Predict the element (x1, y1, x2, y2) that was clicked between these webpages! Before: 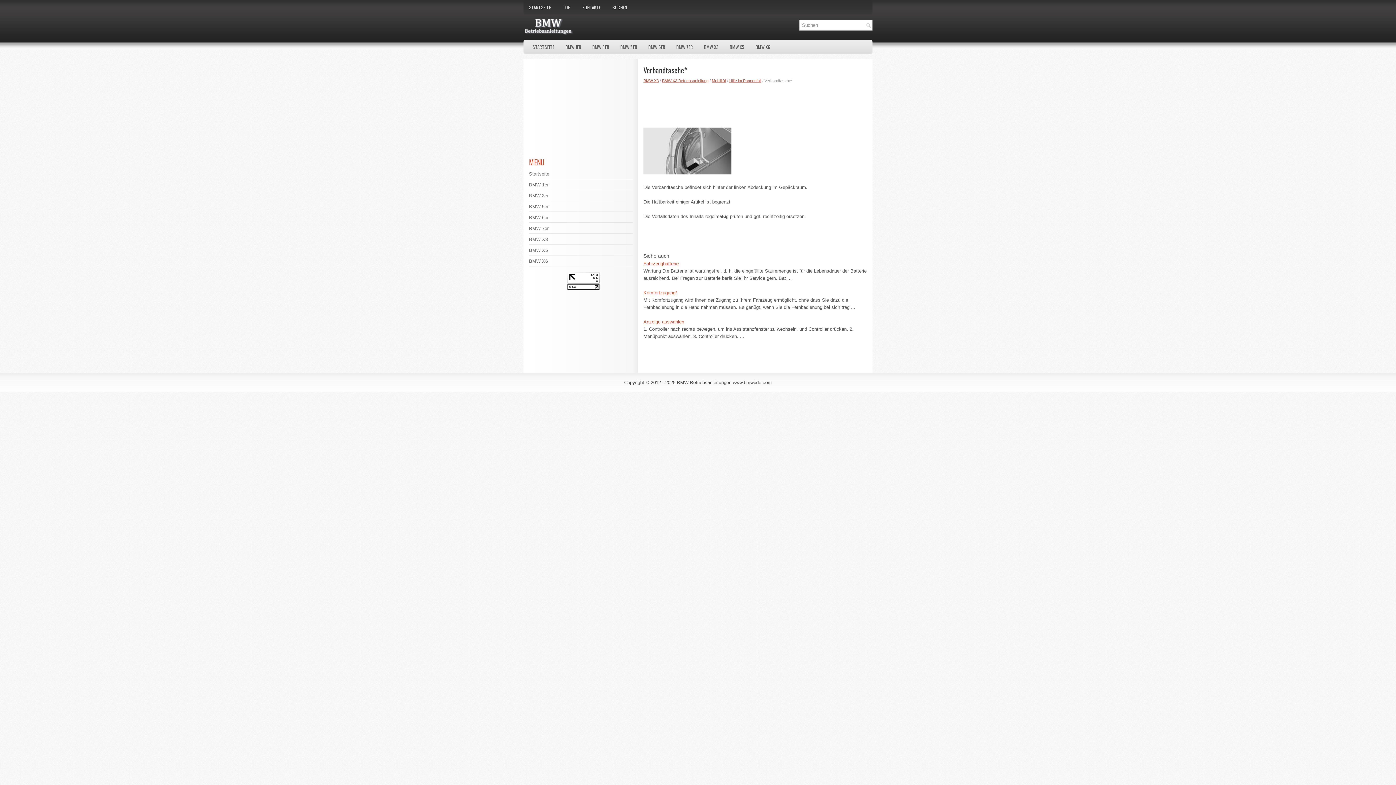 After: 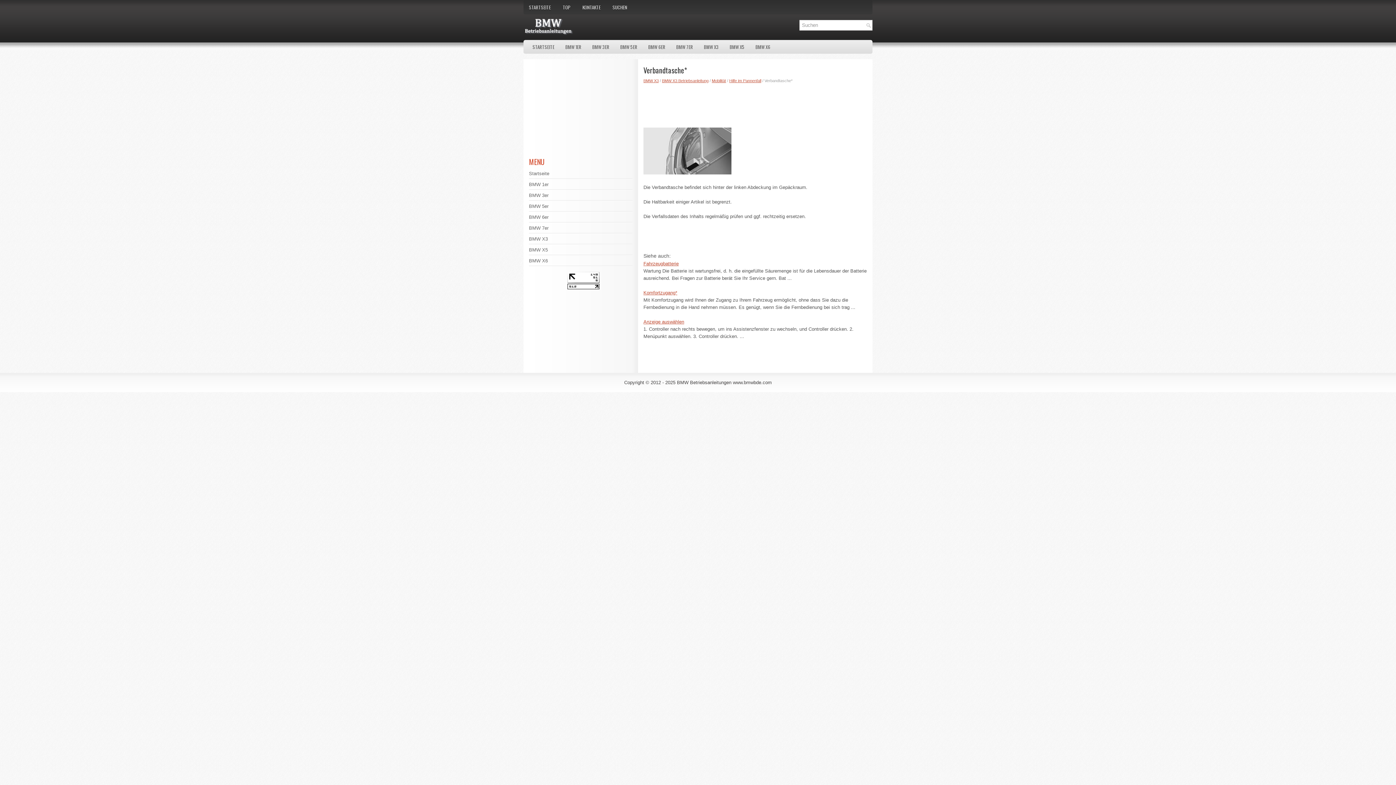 Action: bbox: (567, 285, 599, 290)